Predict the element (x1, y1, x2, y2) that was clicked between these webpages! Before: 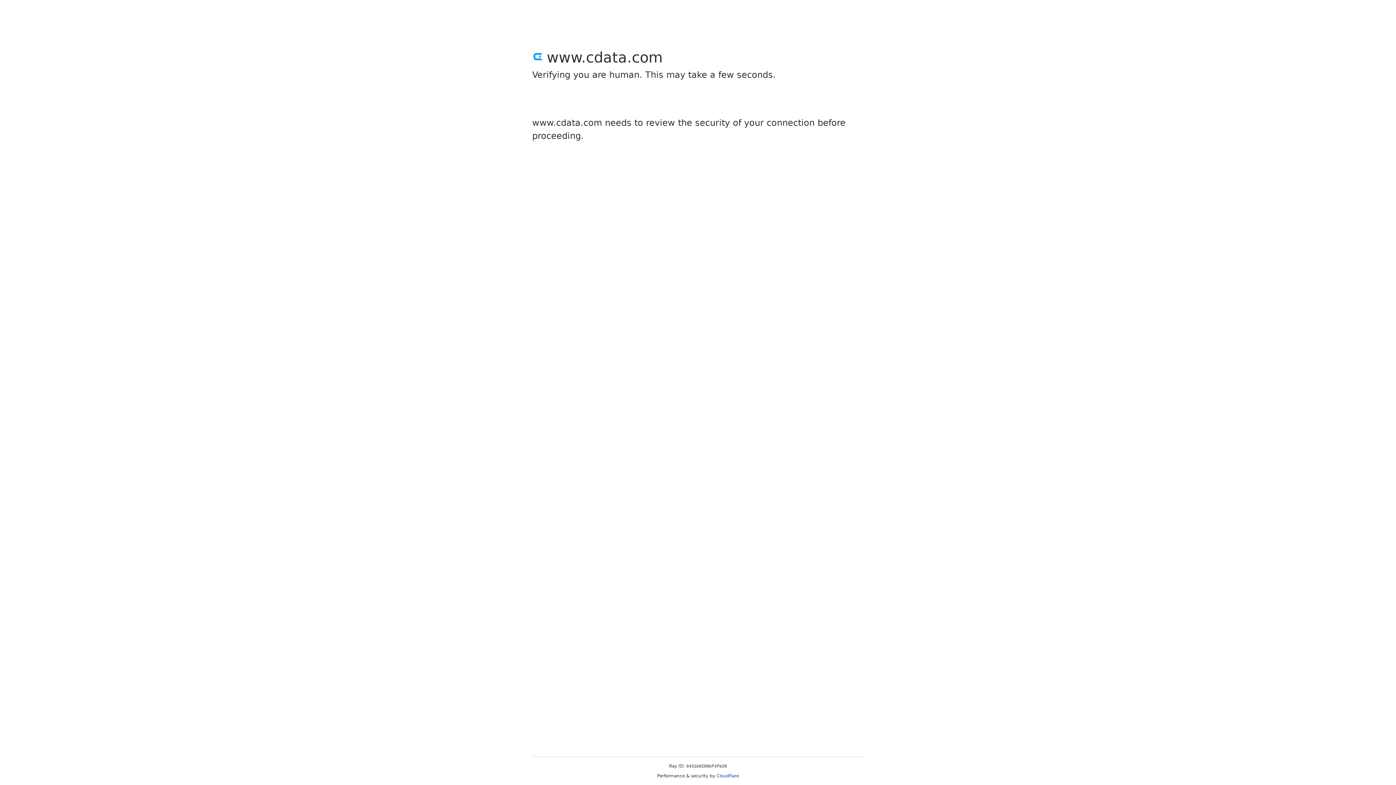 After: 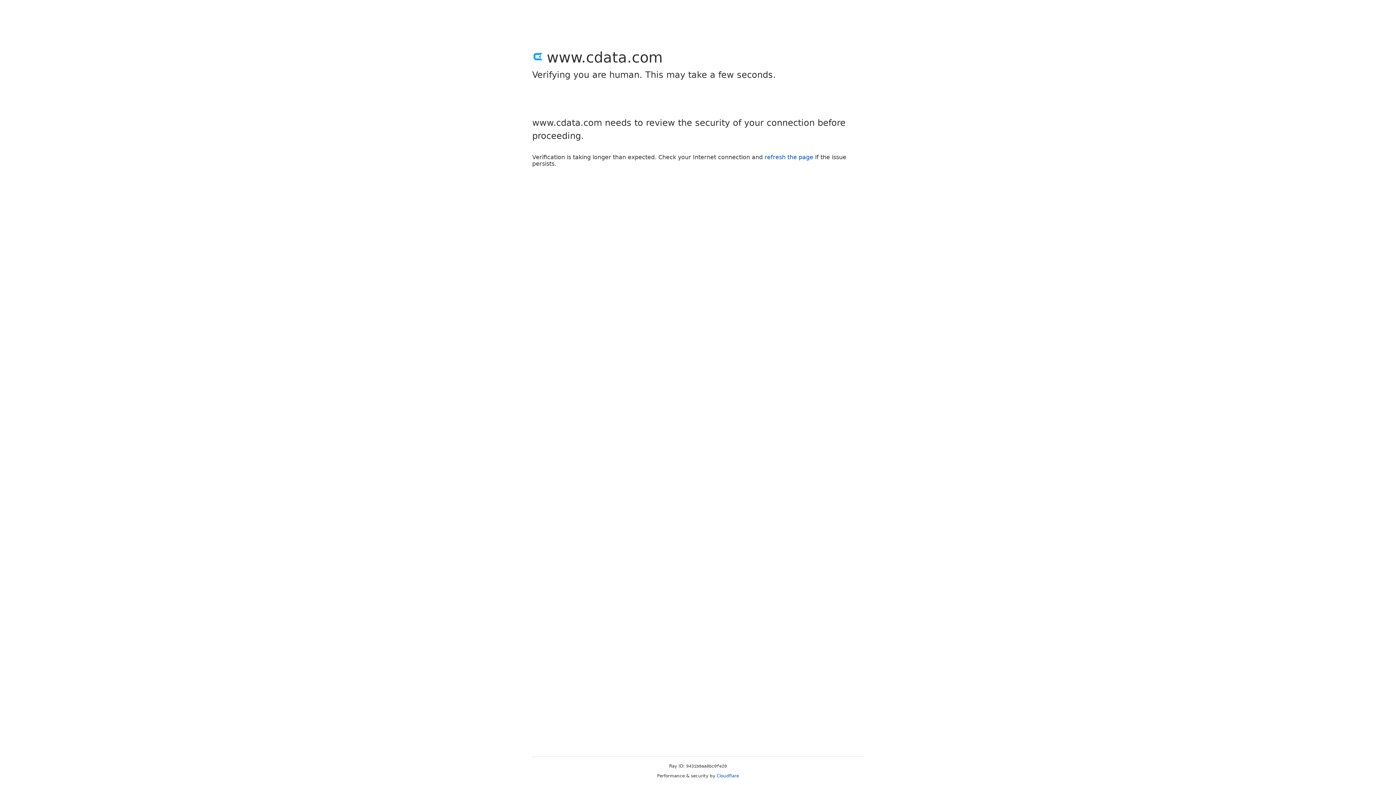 Action: bbox: (716, 773, 739, 778) label: Cloudflare